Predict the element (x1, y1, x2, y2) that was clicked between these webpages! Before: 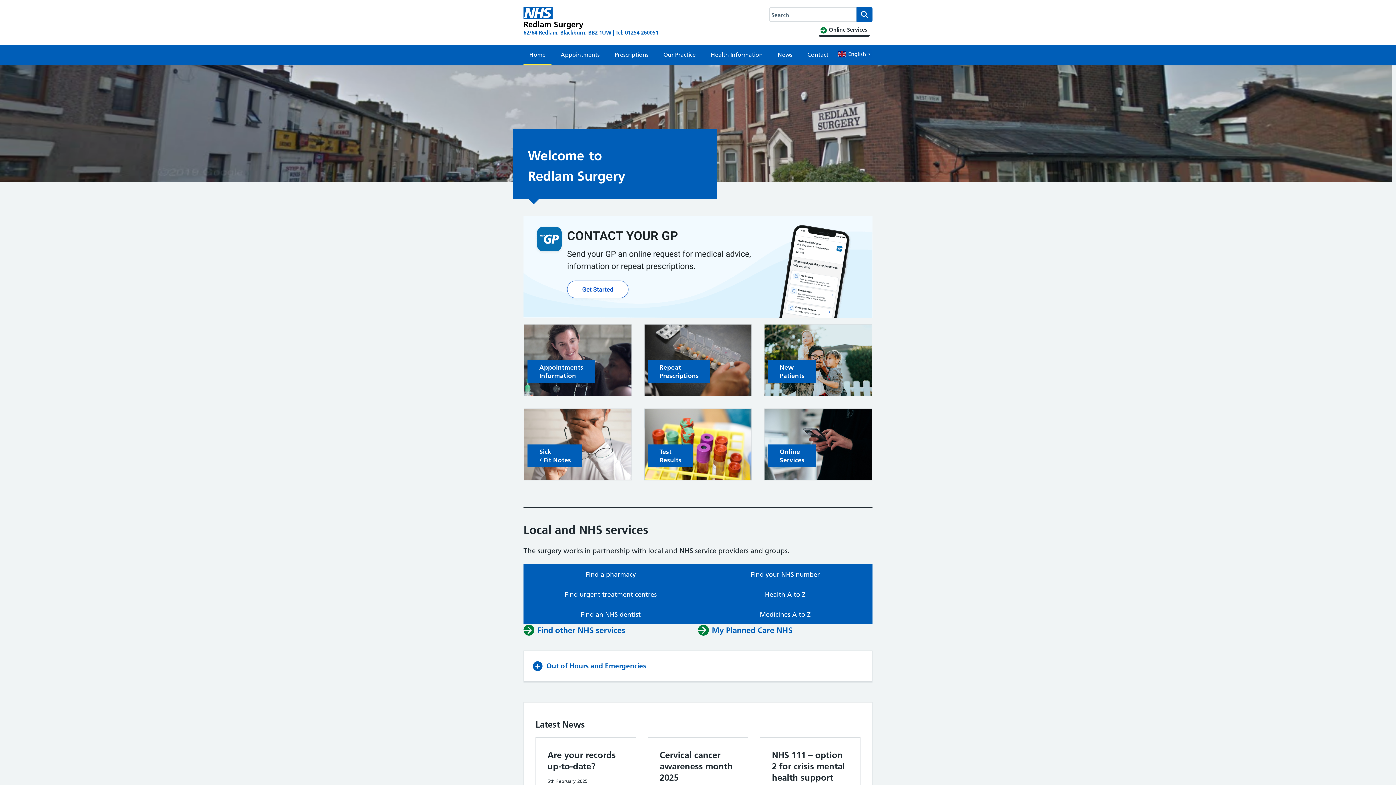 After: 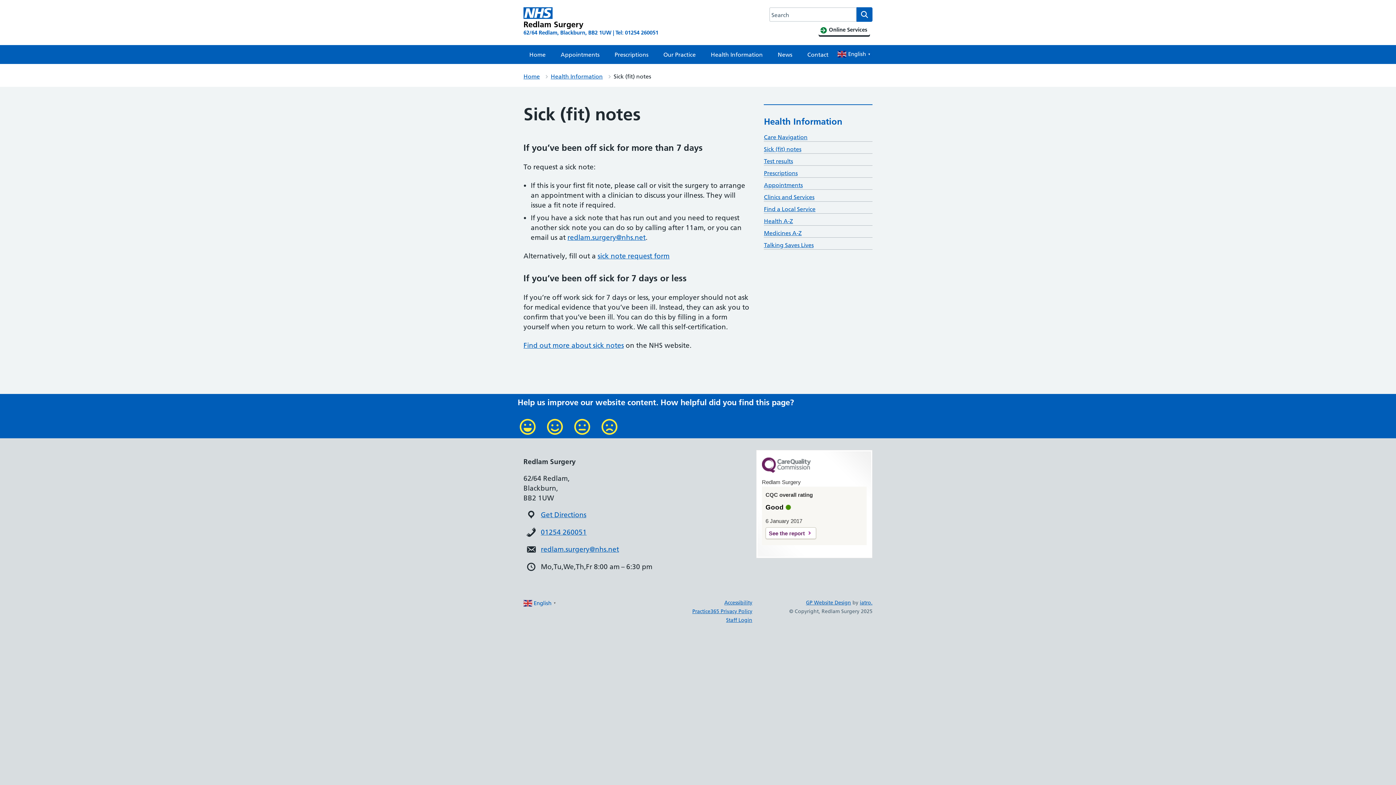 Action: bbox: (523, 408, 632, 481) label: Sick
/ Fit Notes